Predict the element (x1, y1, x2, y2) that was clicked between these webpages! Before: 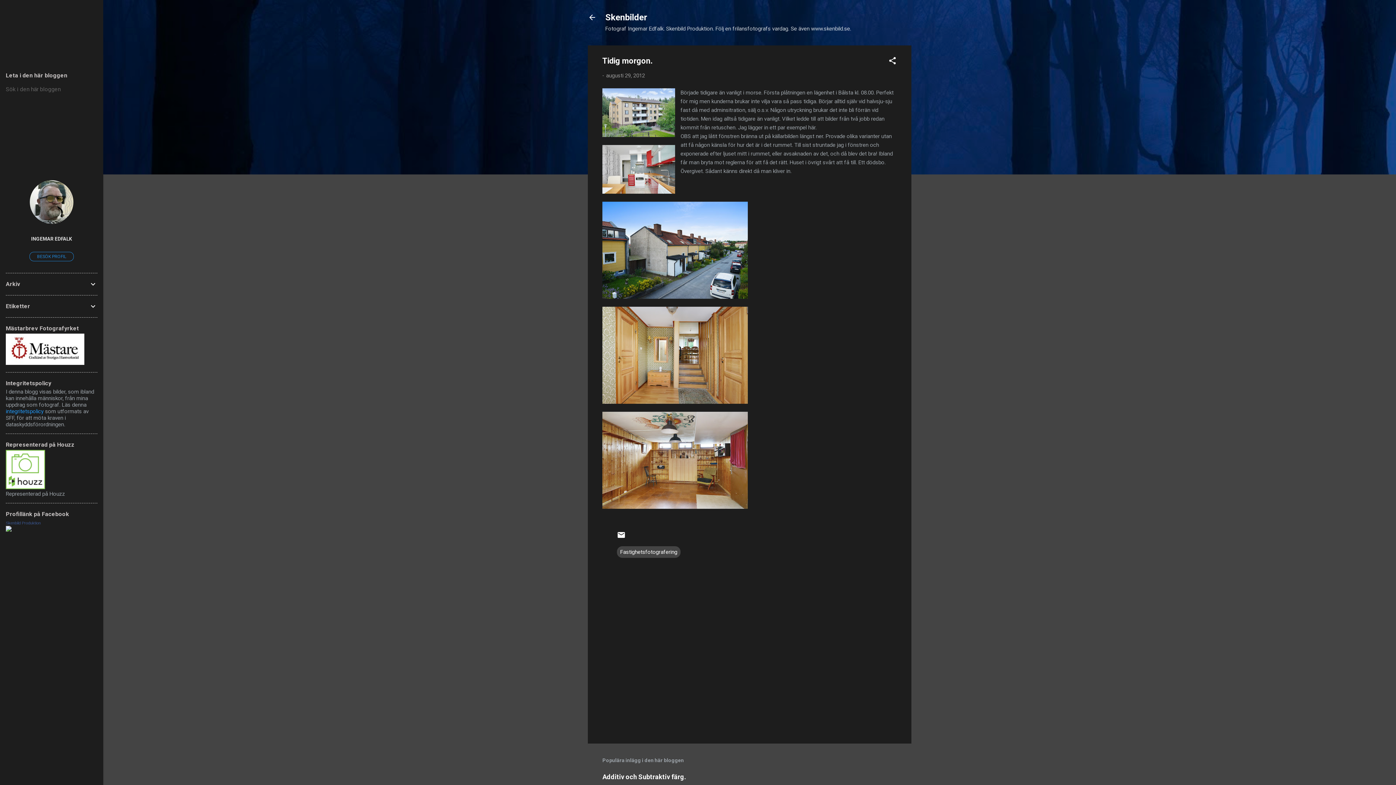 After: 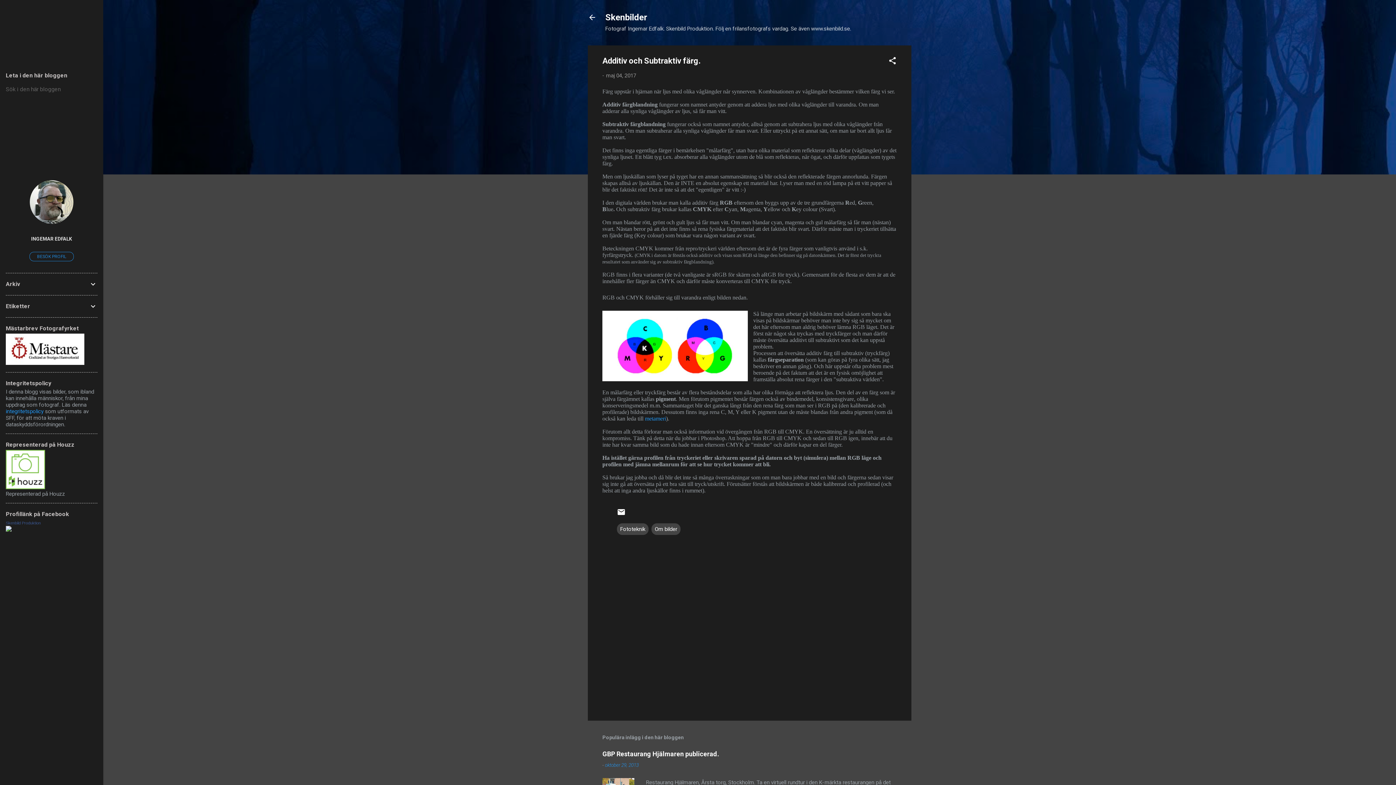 Action: bbox: (602, 773, 686, 781) label: Additiv och Subtraktiv färg.